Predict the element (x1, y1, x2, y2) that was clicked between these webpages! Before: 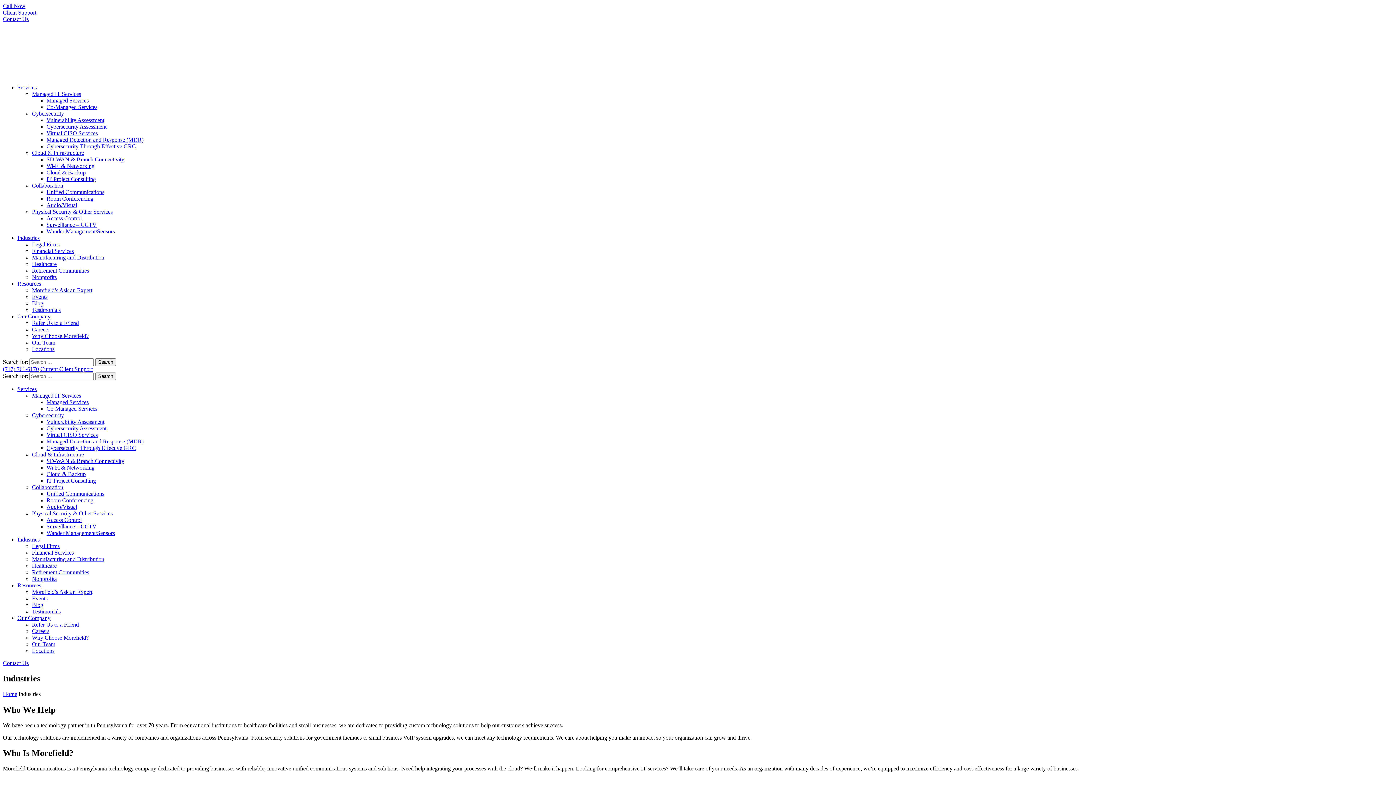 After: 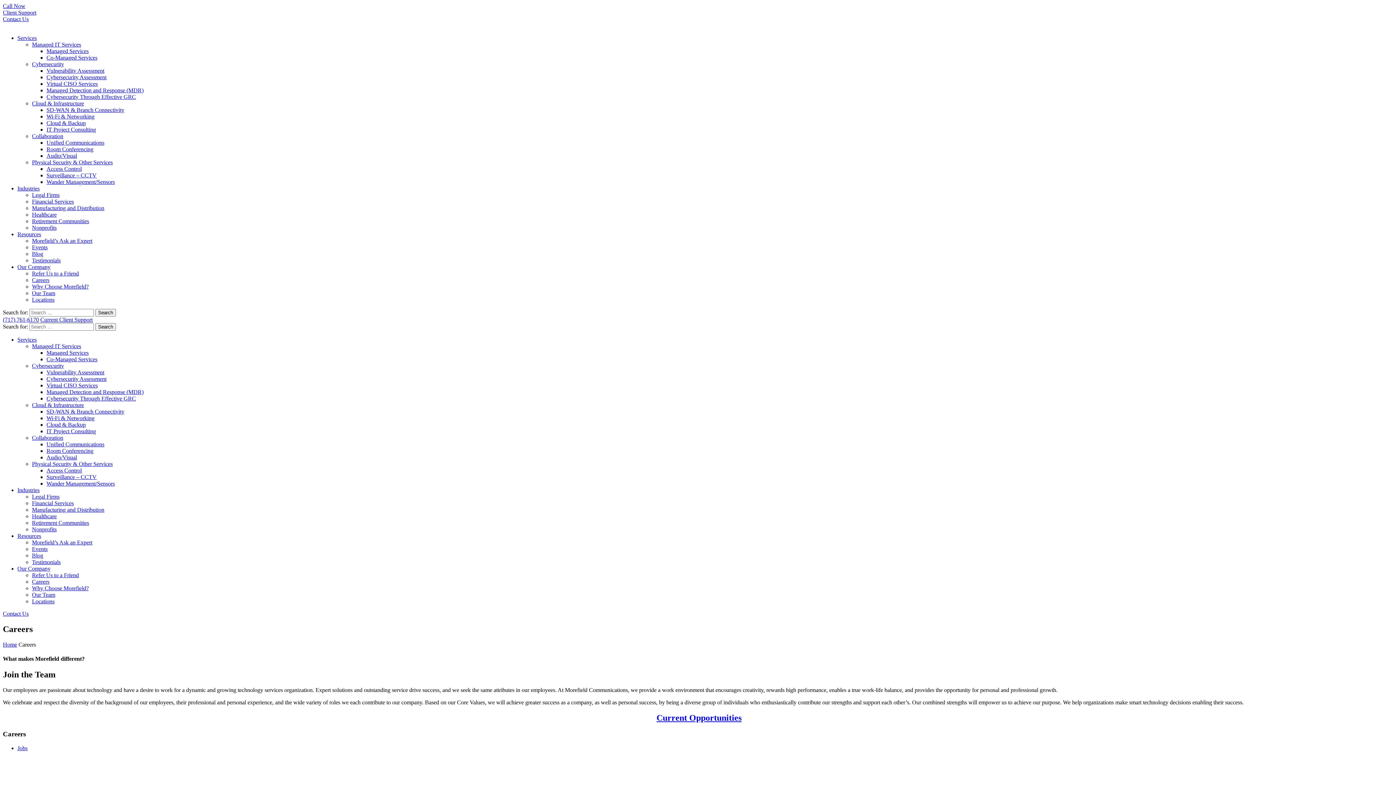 Action: label: Careers bbox: (32, 628, 49, 634)